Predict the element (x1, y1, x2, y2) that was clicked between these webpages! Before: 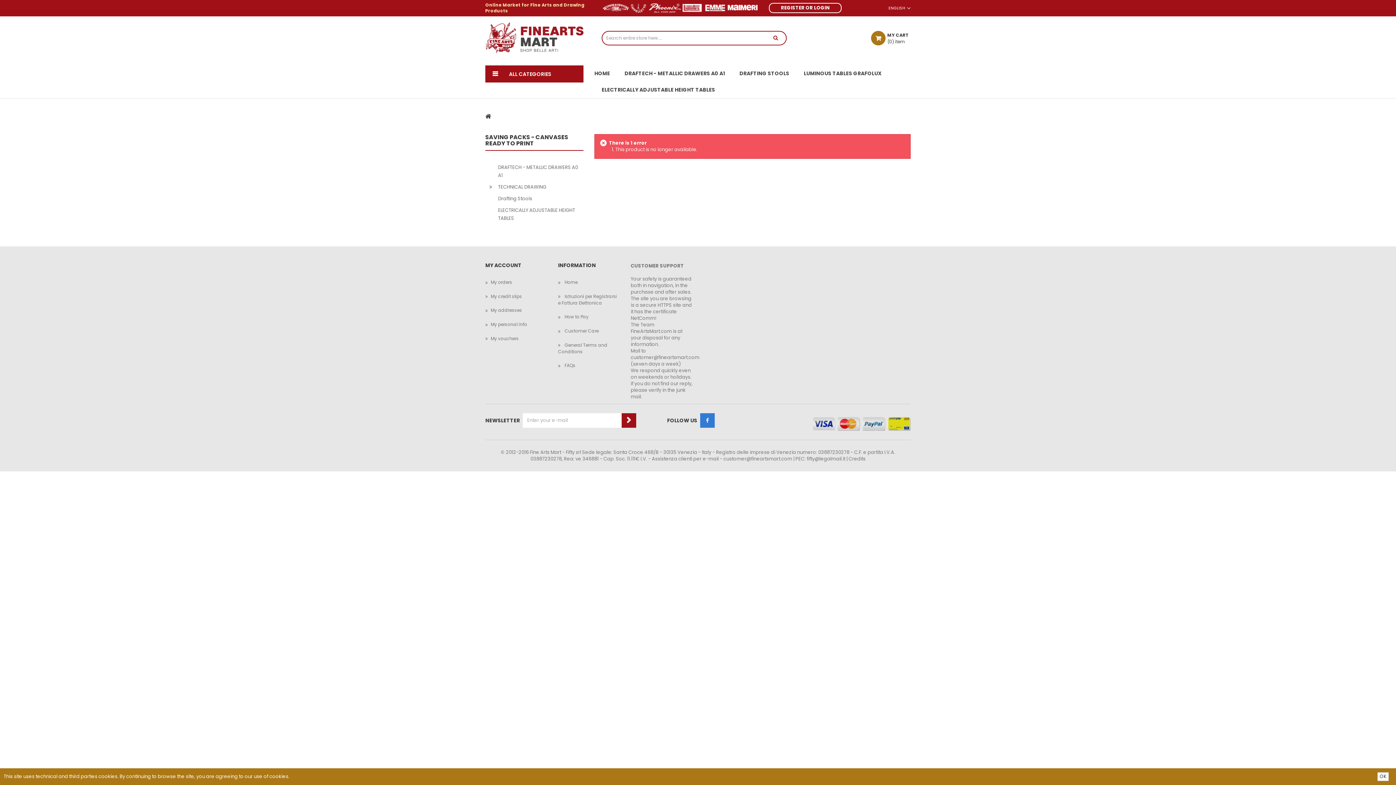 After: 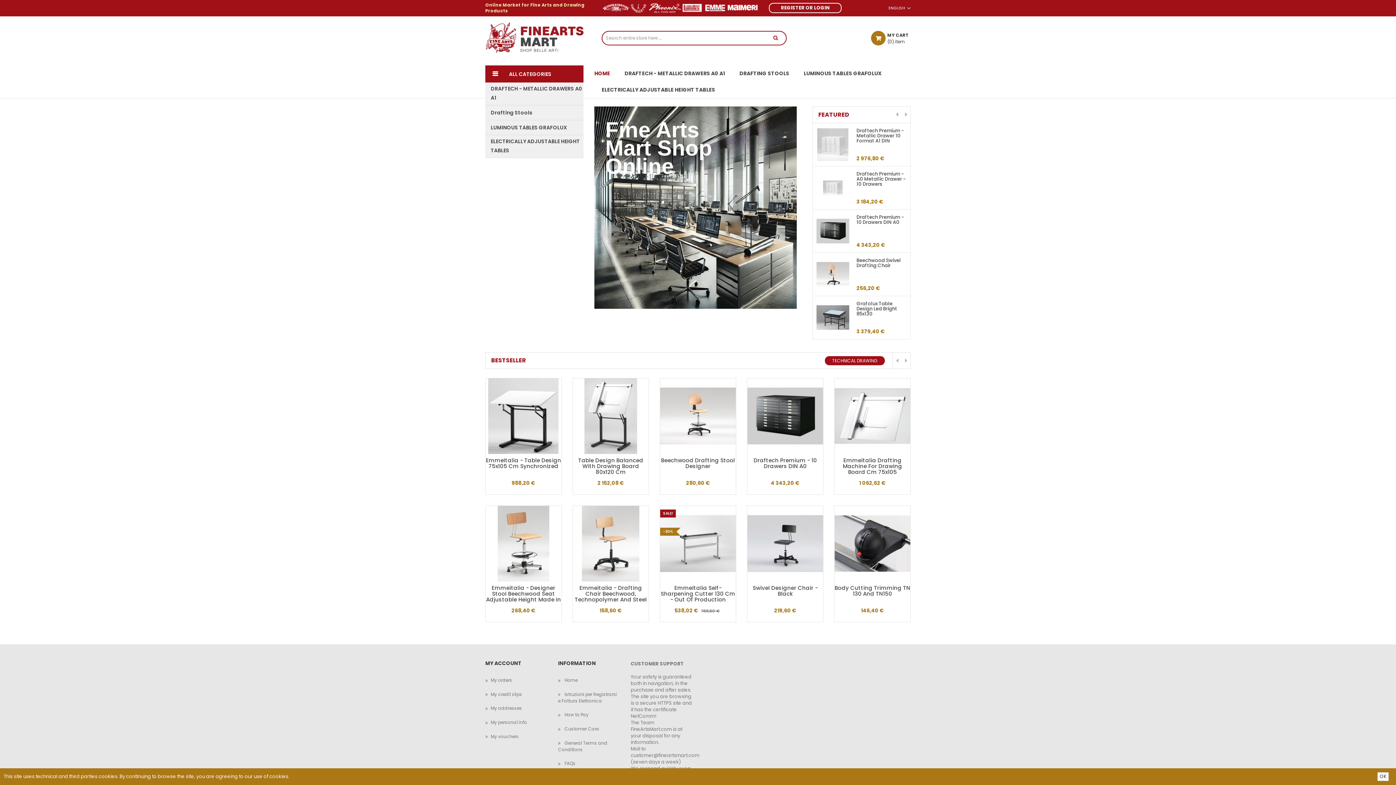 Action: bbox: (485, 21, 583, 53)